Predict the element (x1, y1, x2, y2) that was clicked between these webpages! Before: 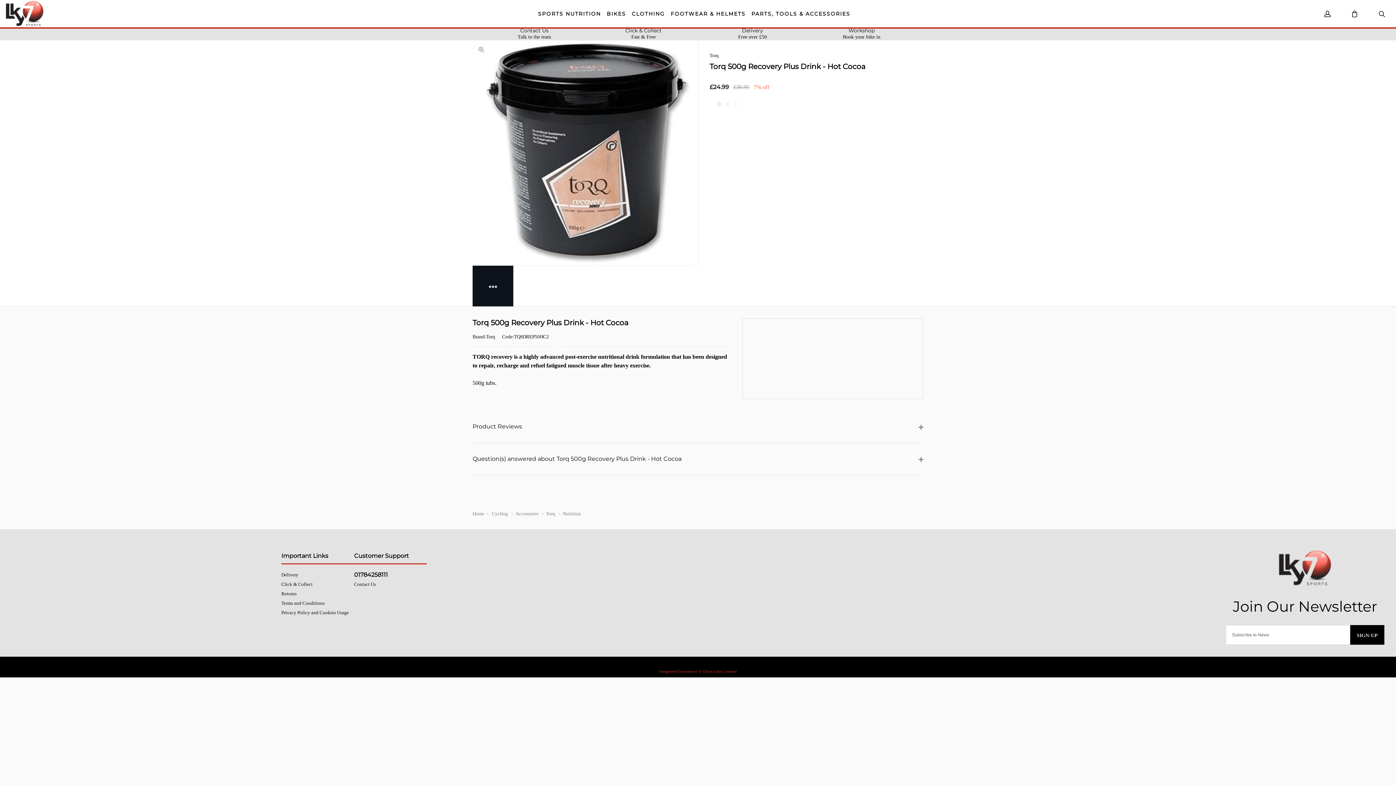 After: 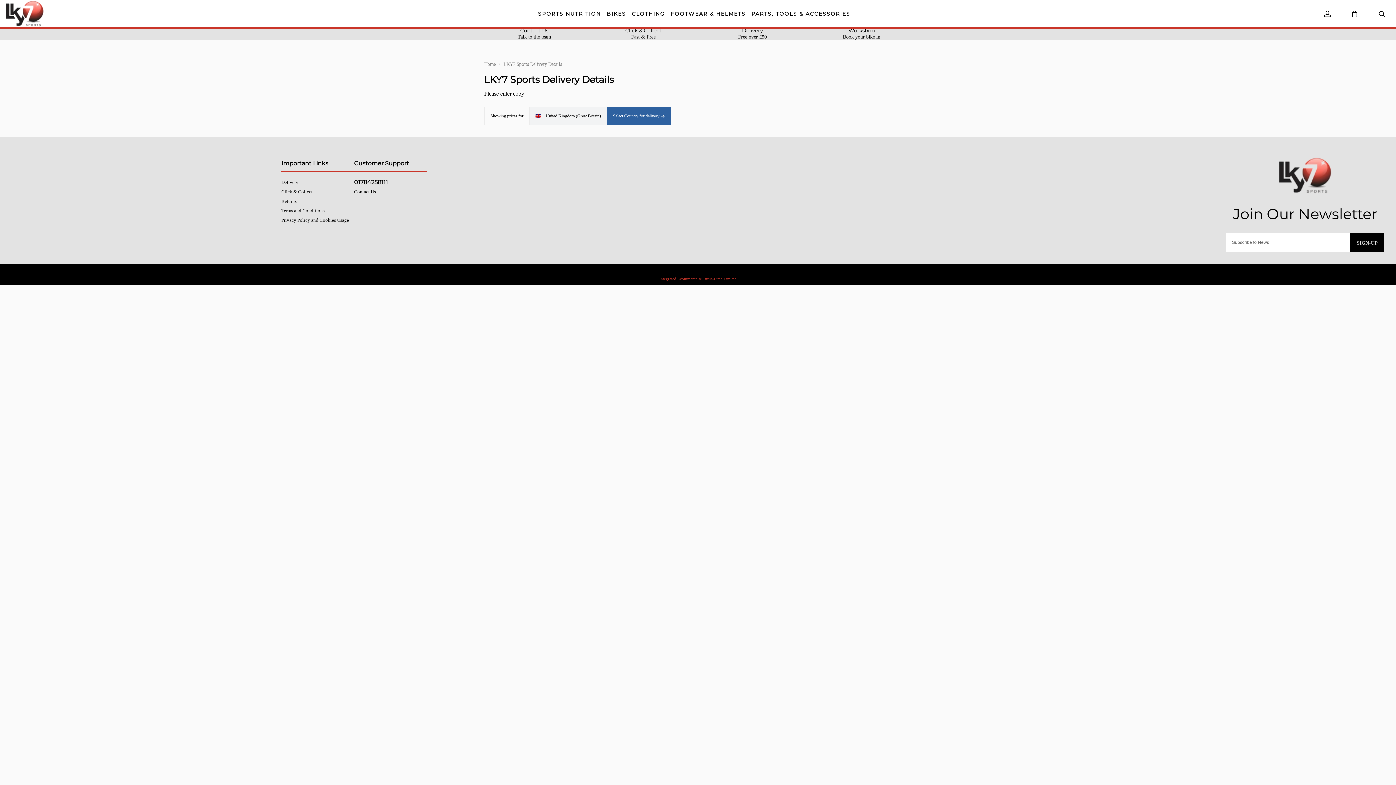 Action: bbox: (698, 27, 807, 40) label: Free over £50
Delivery